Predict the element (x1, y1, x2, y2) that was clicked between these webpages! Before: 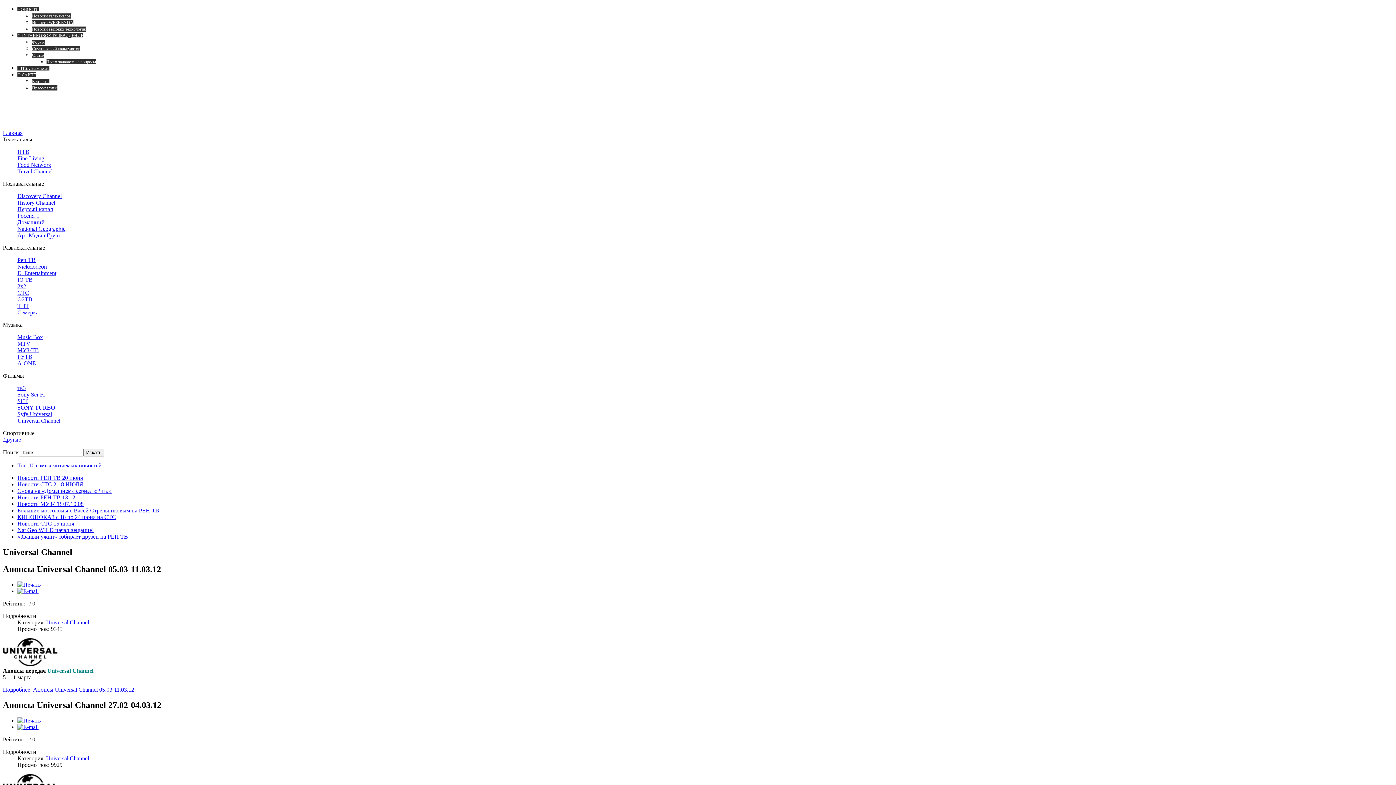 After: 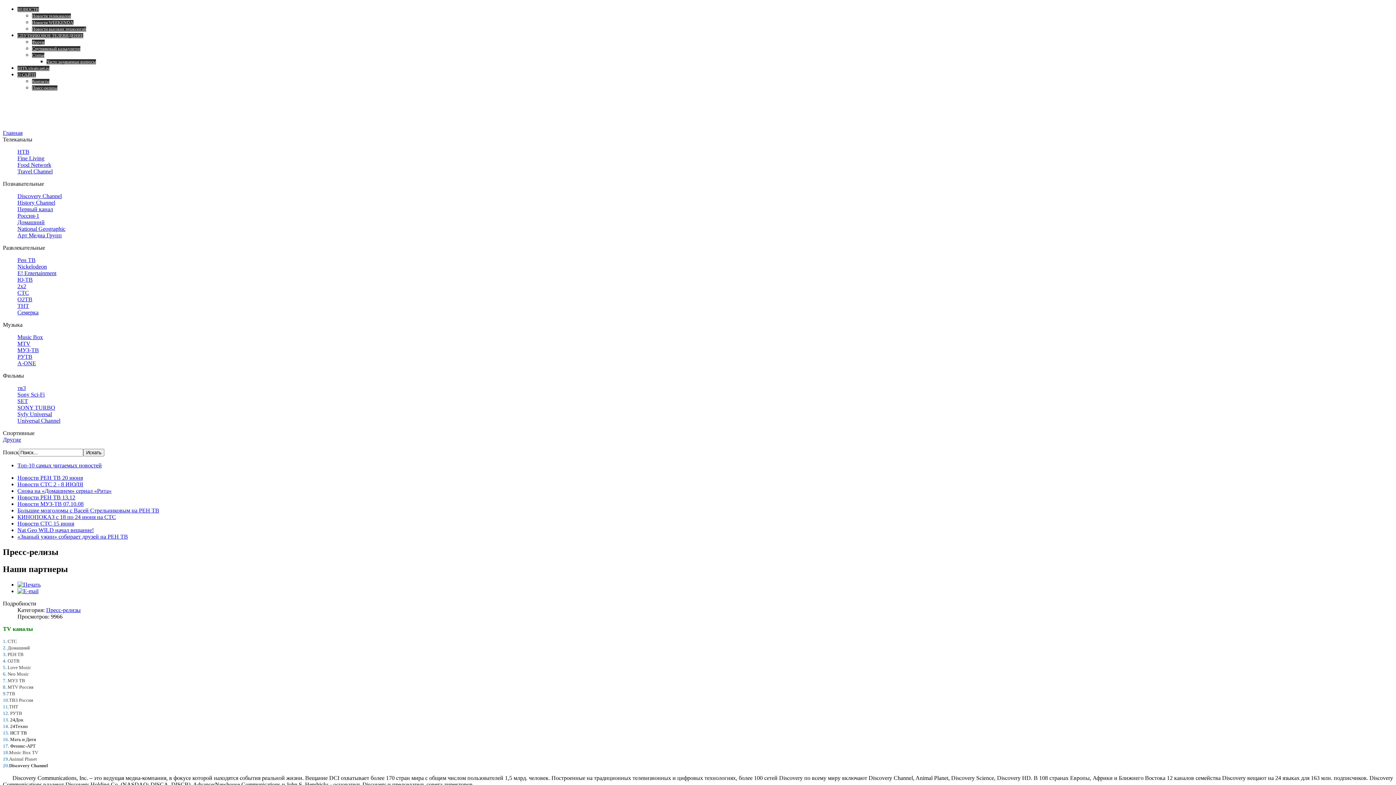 Action: label: Пресс-релизы bbox: (32, 85, 57, 90)